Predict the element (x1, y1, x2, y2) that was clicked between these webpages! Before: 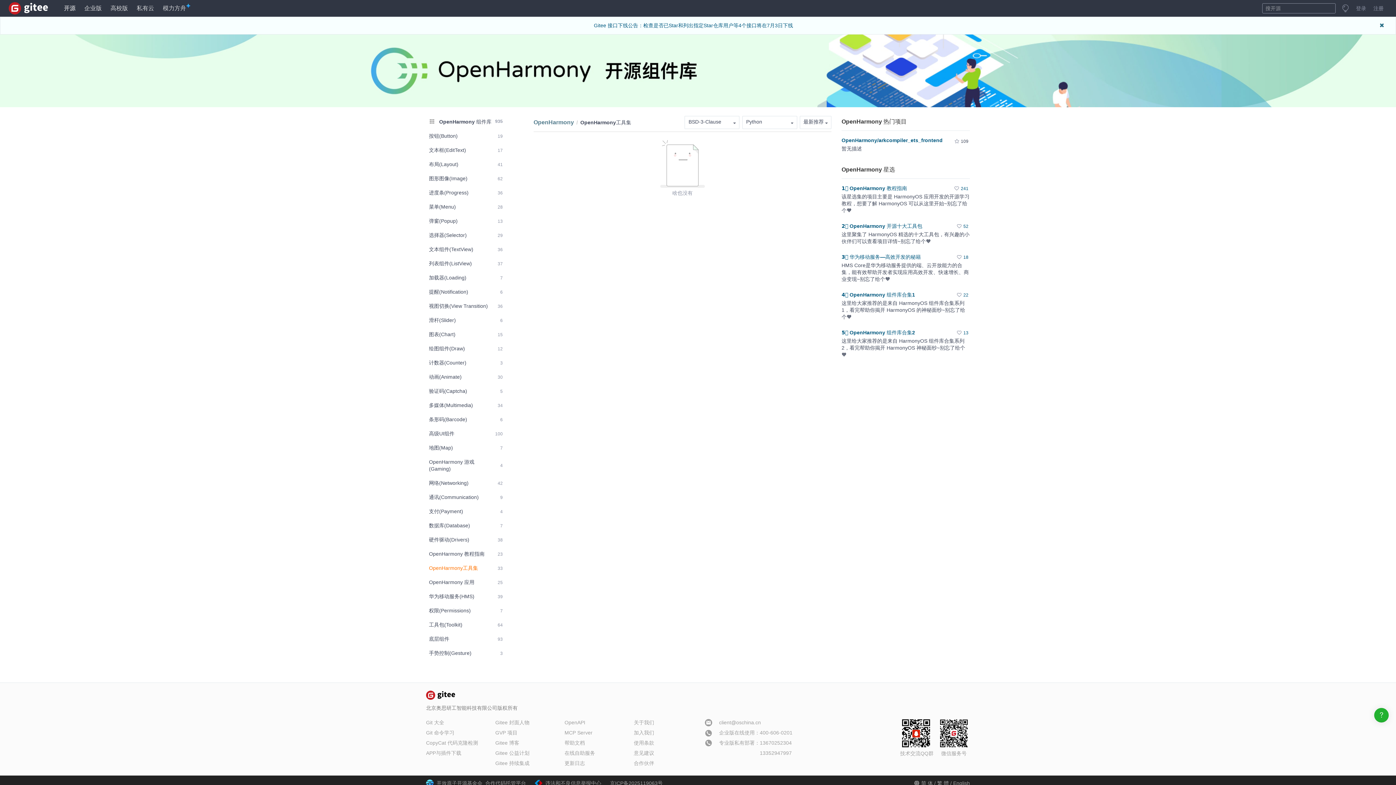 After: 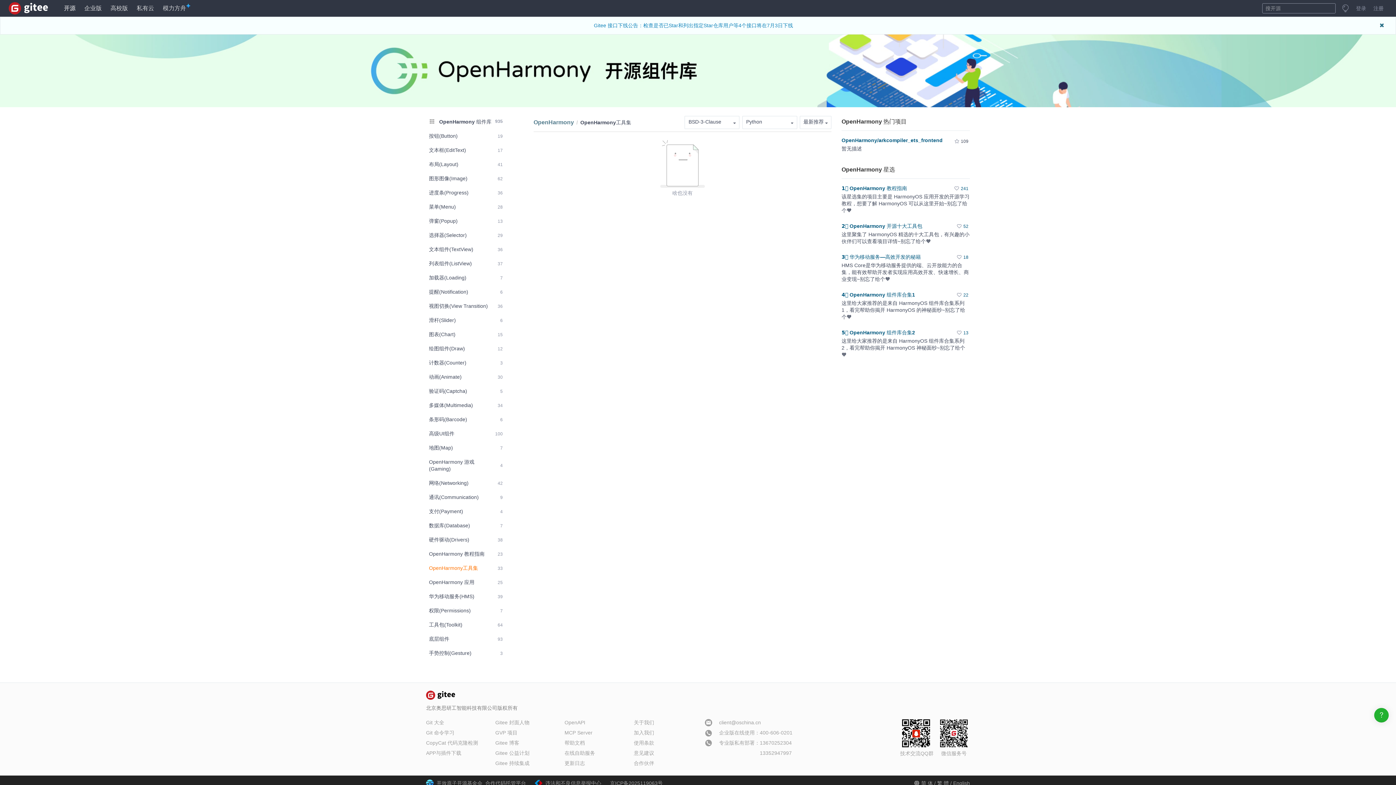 Action: label: Gitee 接口下线公告：检查是否已Star和列出指定Star仓库用户等4个接口将在7月3日下线 bbox: (594, 22, 793, 28)